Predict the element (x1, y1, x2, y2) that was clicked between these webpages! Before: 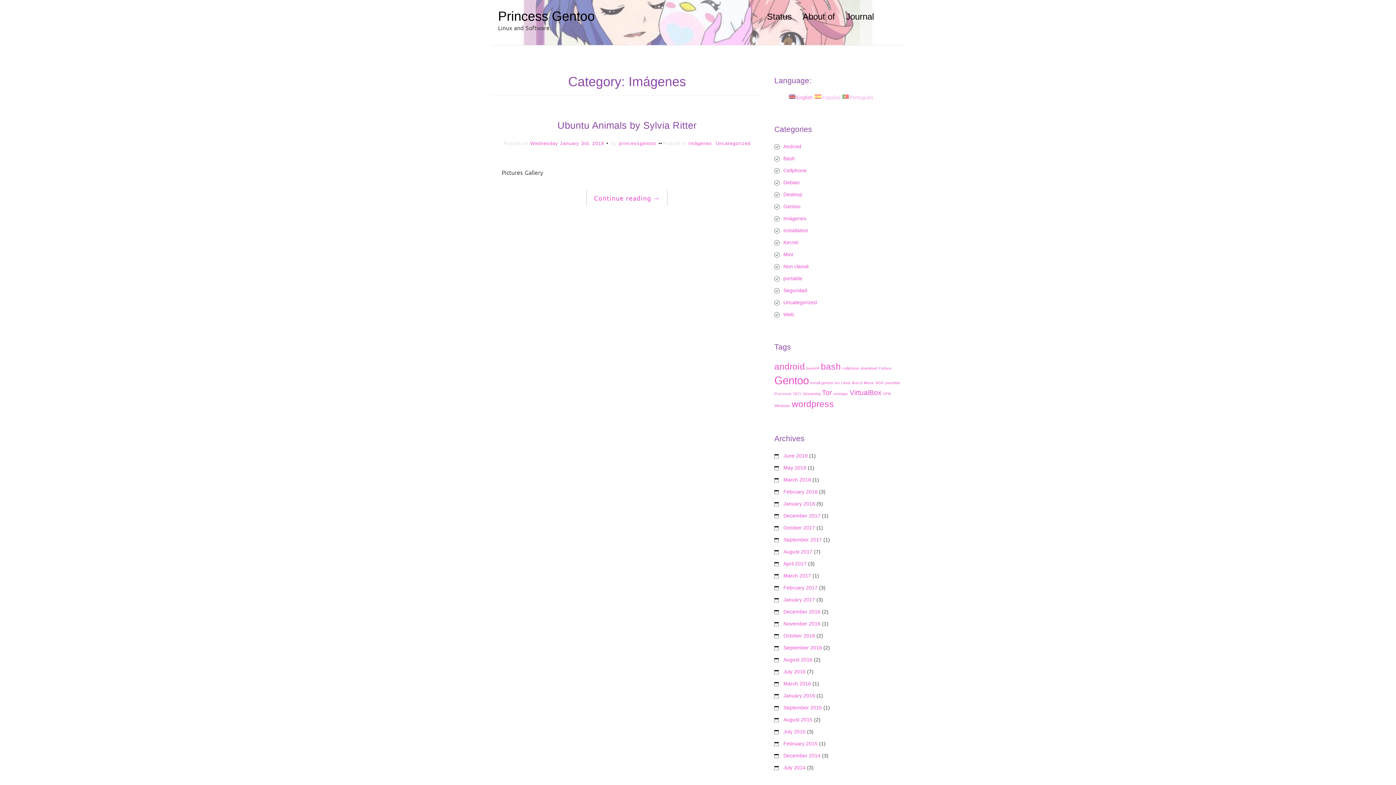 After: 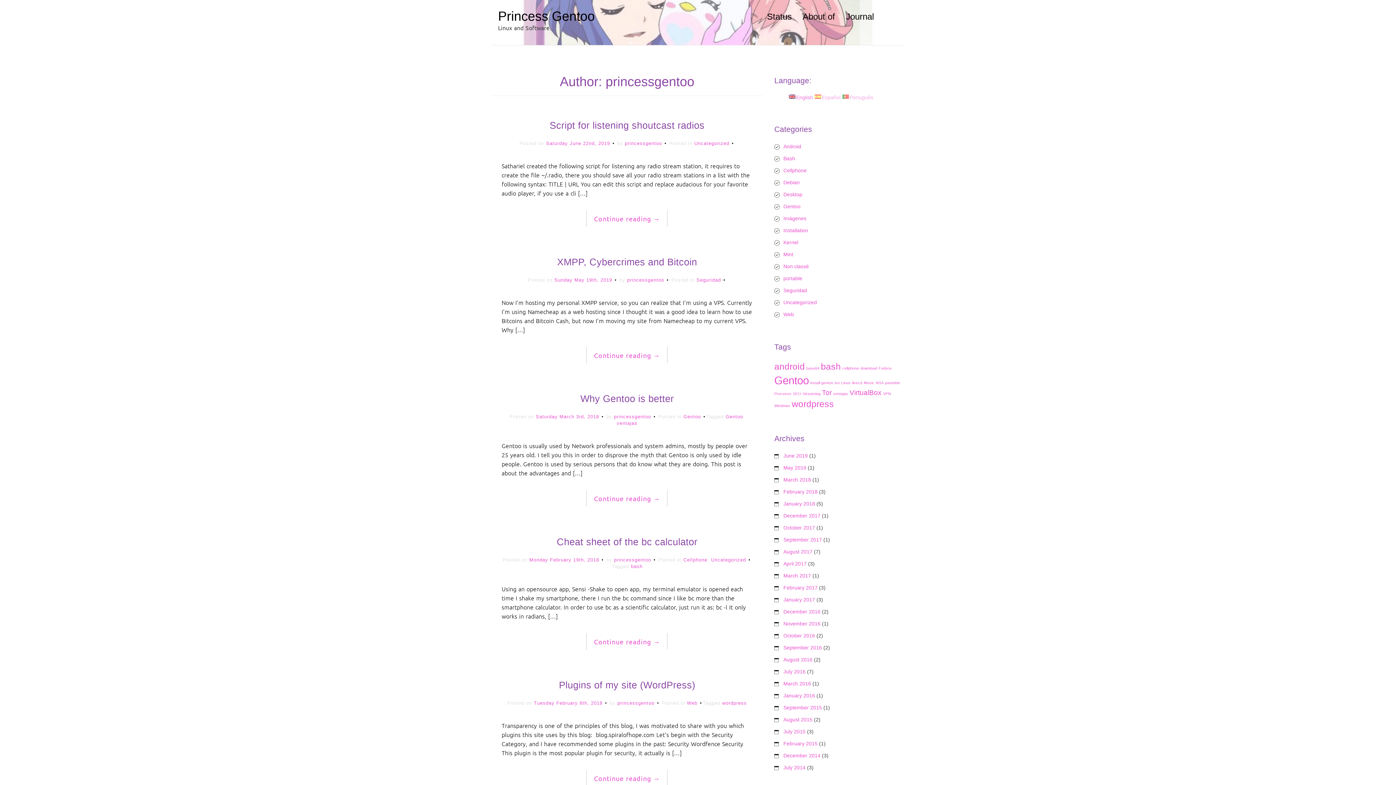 Action: bbox: (619, 140, 656, 146) label: princessgentoo